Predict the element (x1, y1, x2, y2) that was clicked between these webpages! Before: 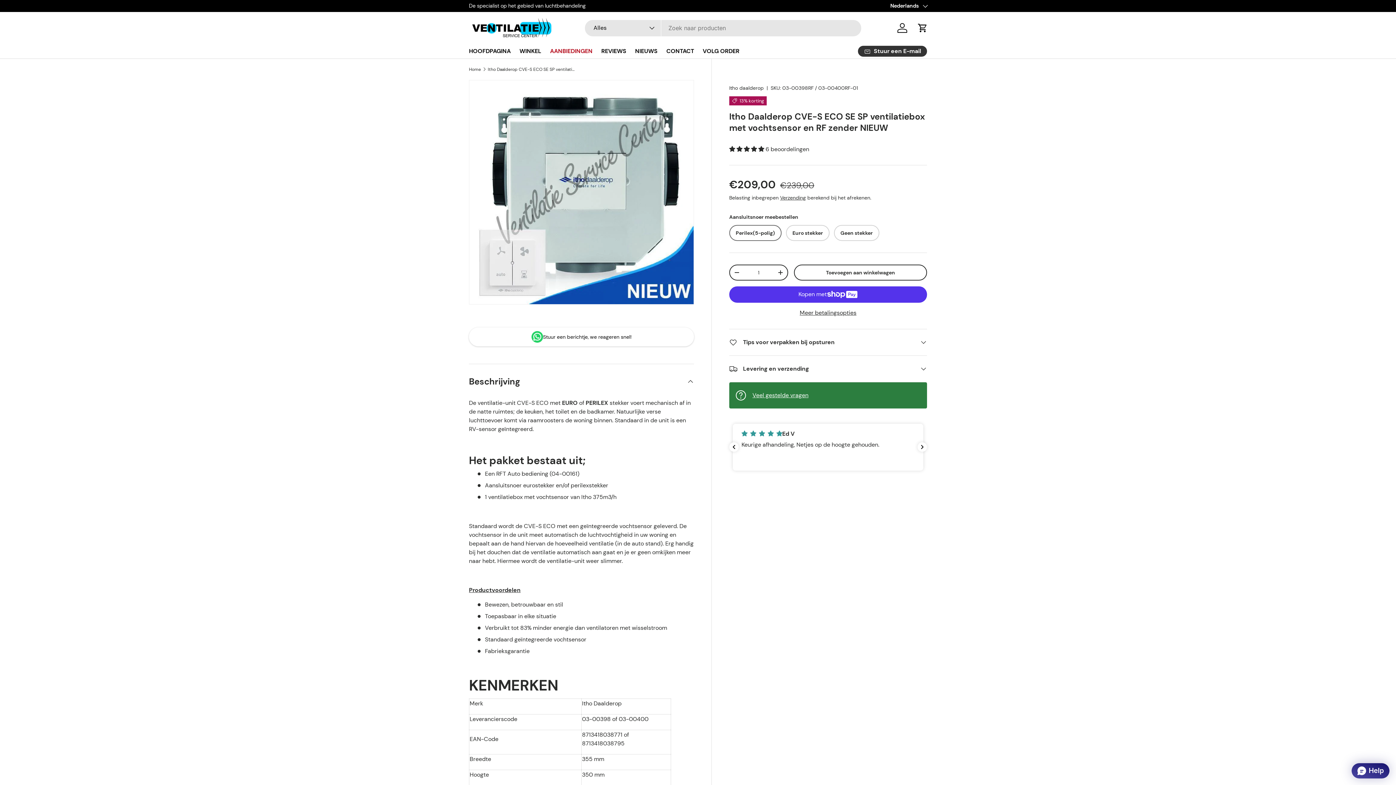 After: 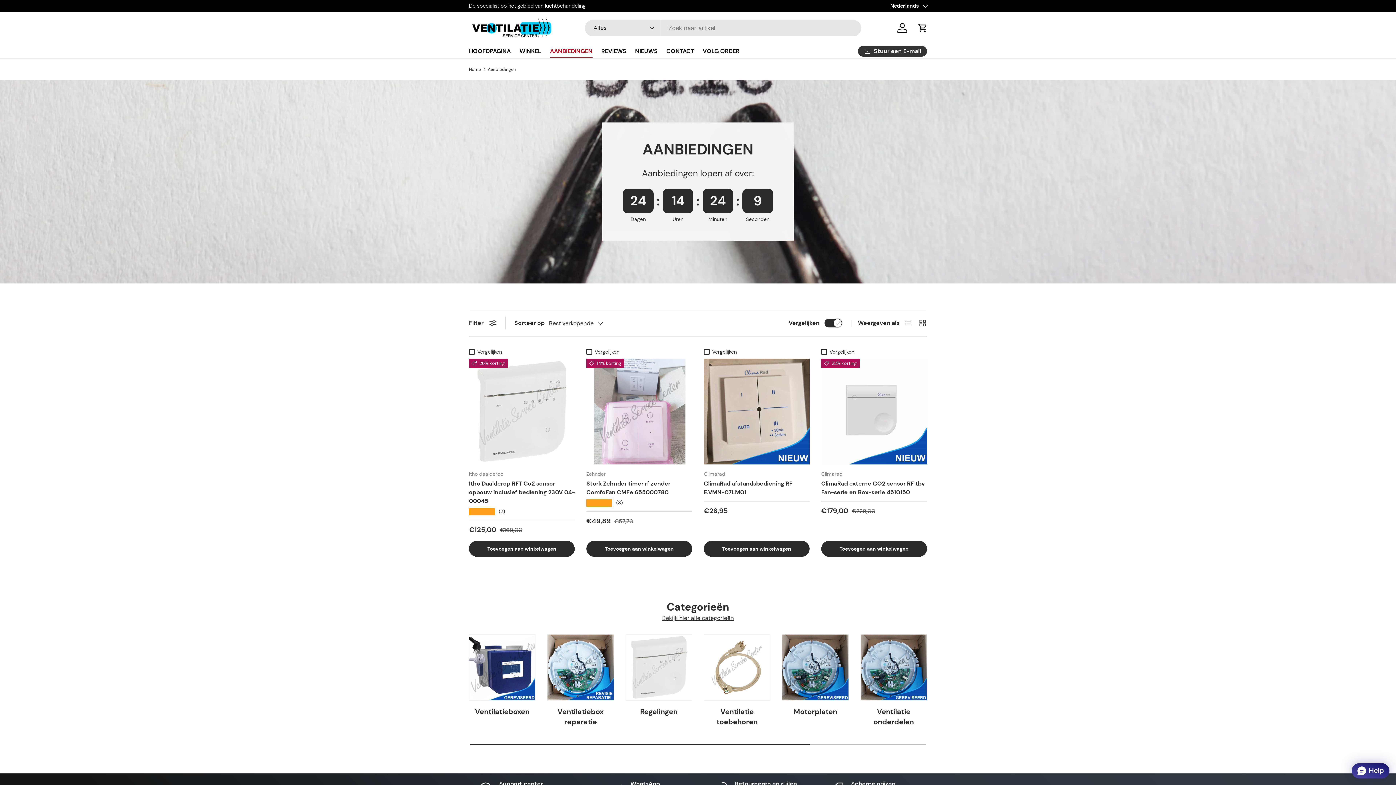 Action: bbox: (550, 43, 592, 58) label: AANBIEDINGEN